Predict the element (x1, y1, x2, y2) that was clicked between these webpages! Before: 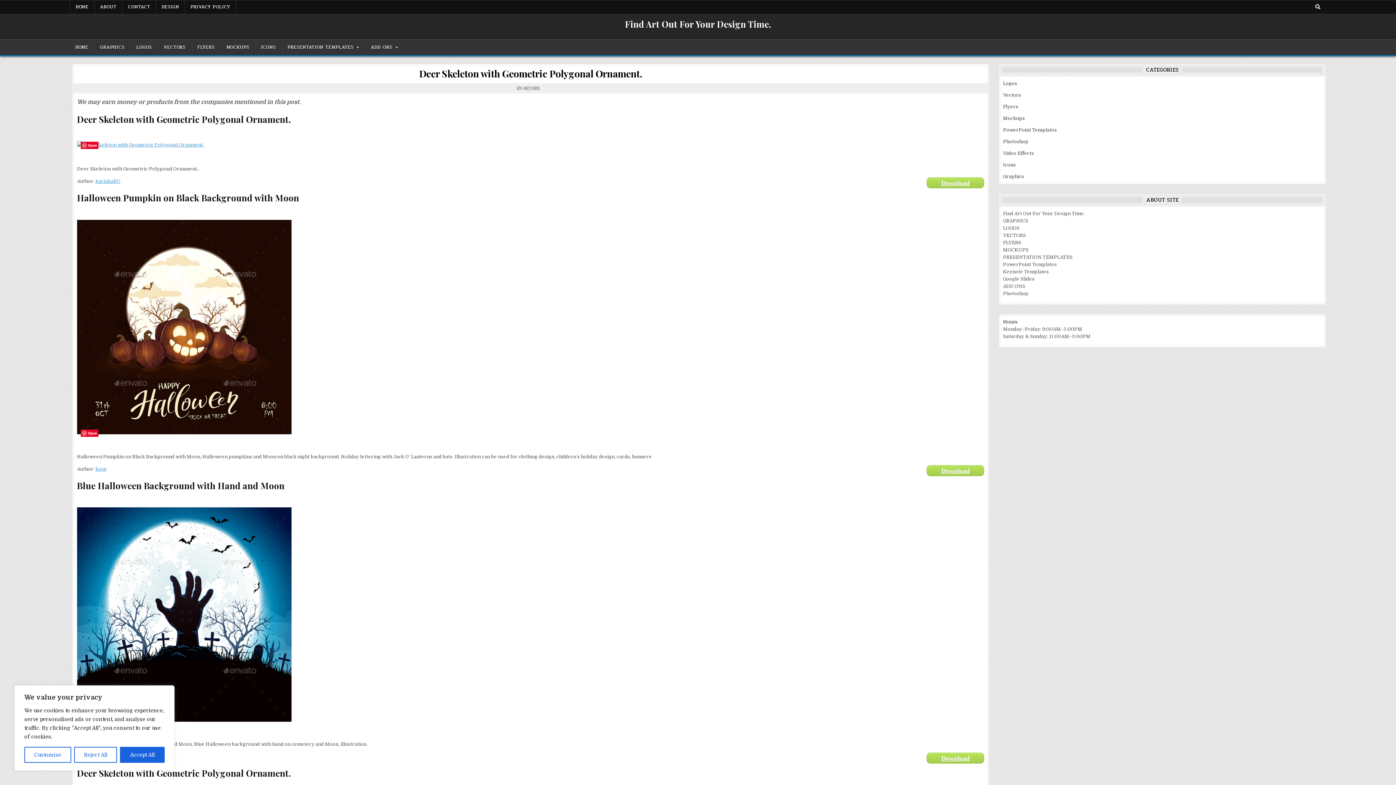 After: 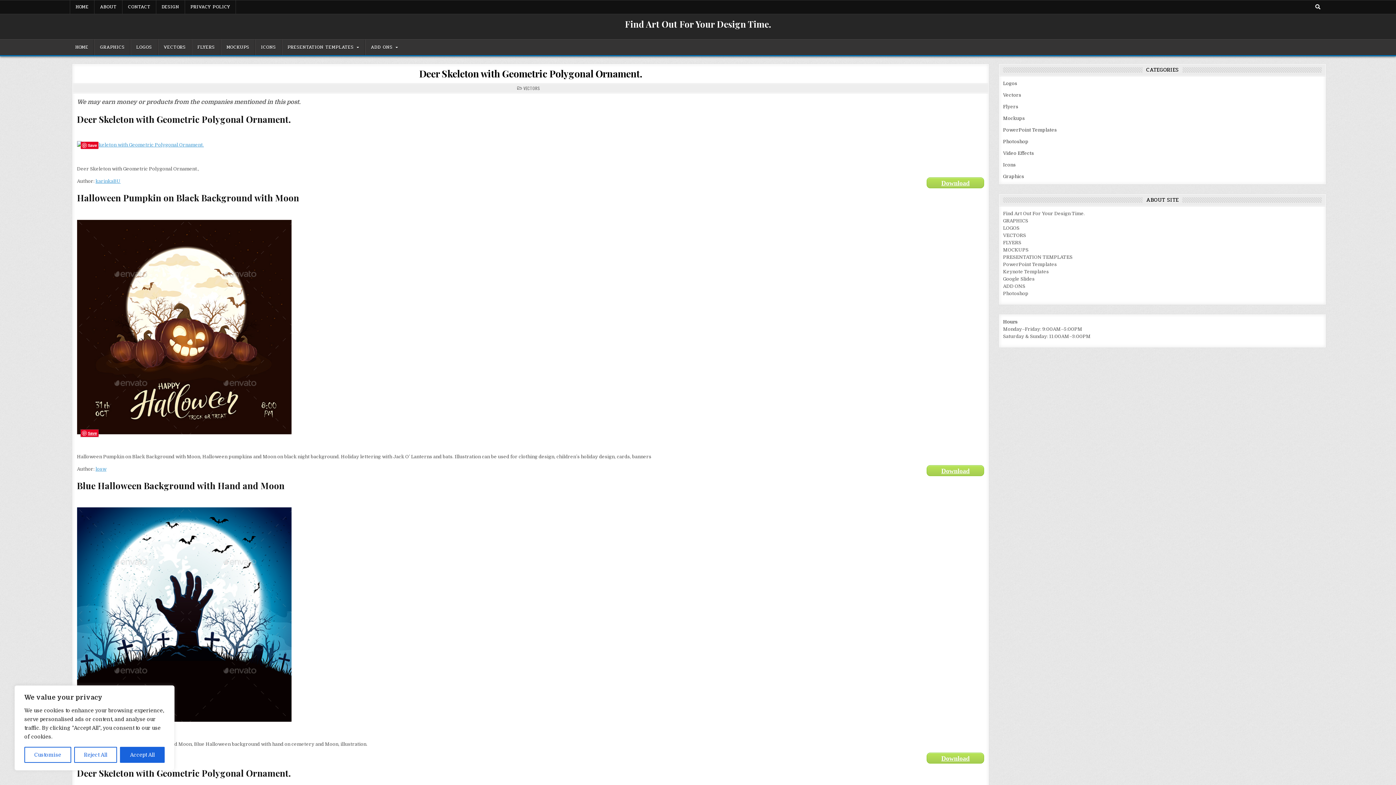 Action: label: Save bbox: (80, 429, 98, 437)